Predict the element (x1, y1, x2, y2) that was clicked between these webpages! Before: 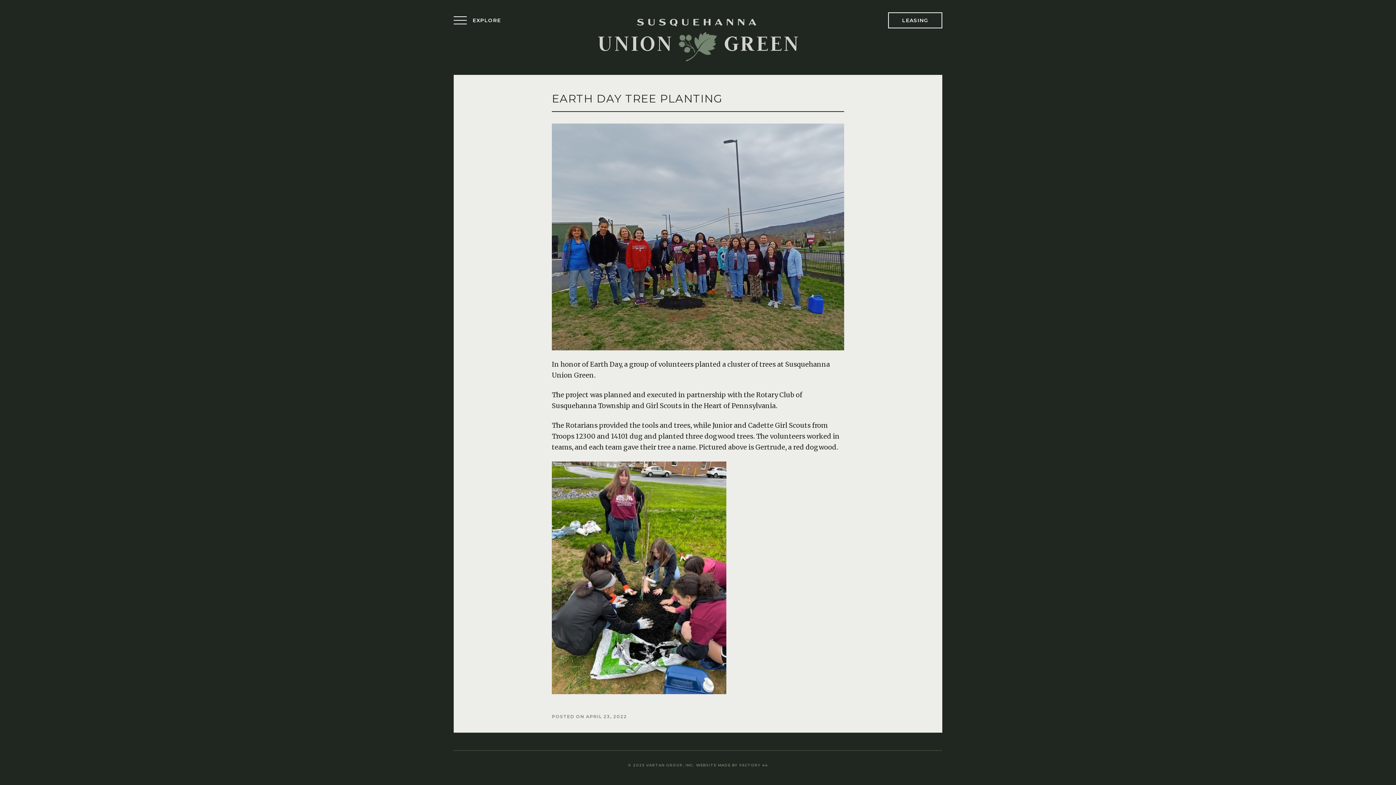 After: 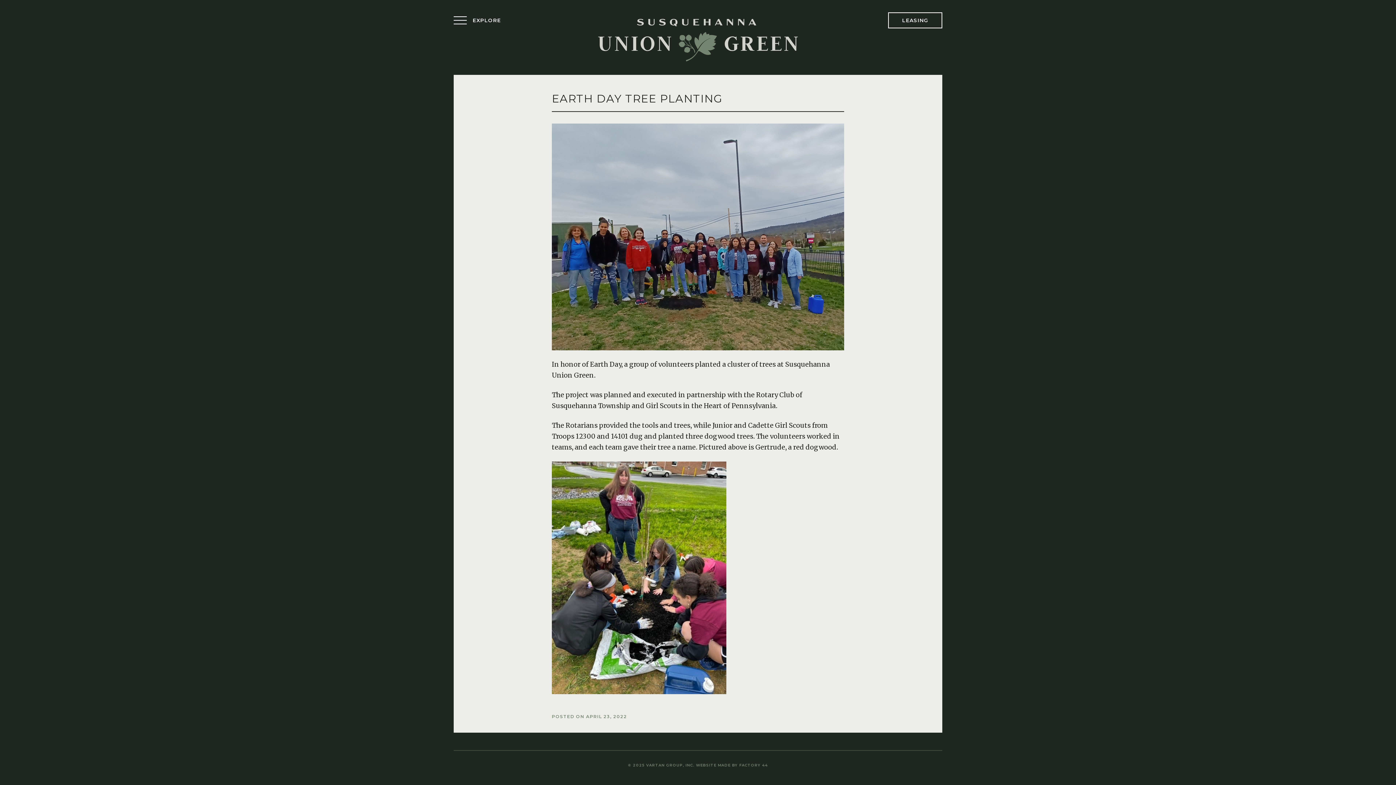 Action: bbox: (739, 763, 768, 768) label: FACTORY 44